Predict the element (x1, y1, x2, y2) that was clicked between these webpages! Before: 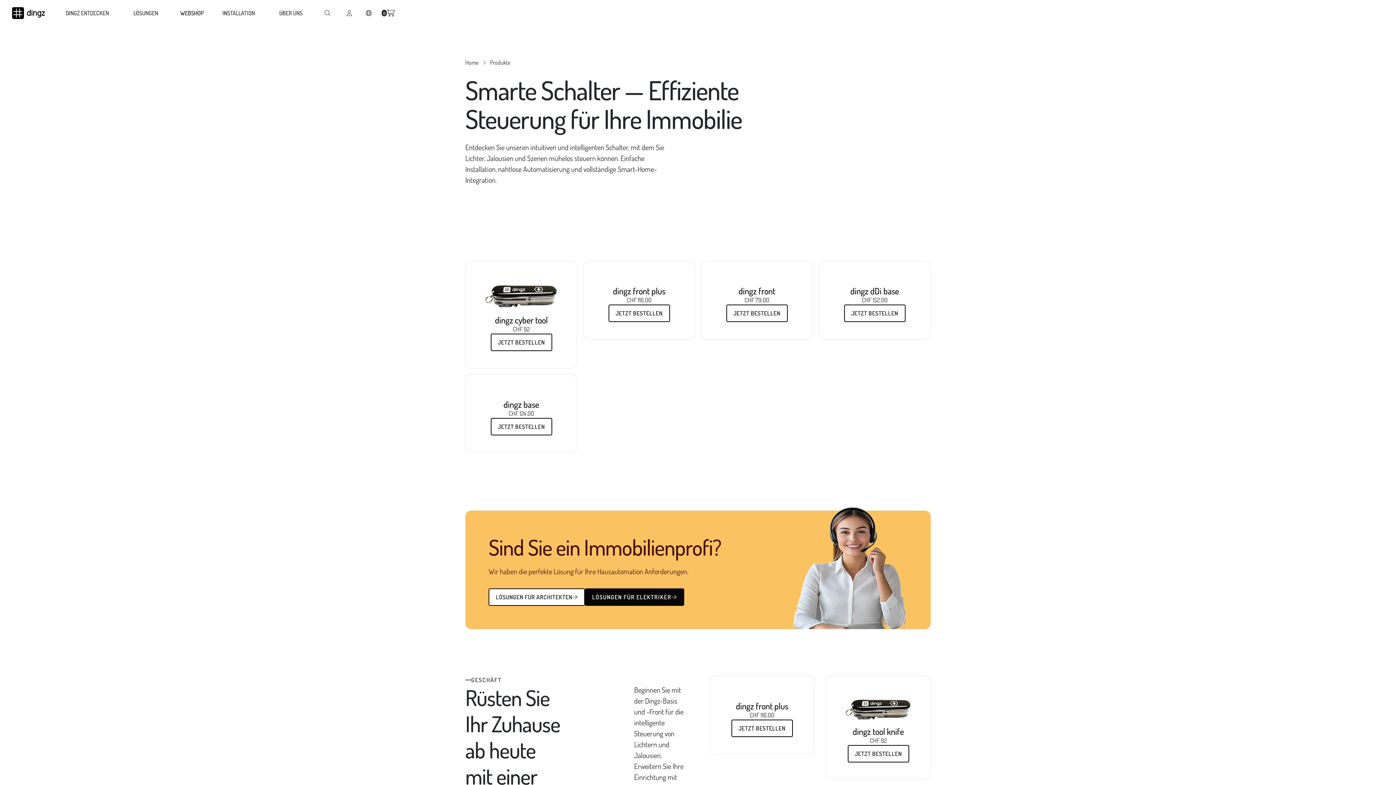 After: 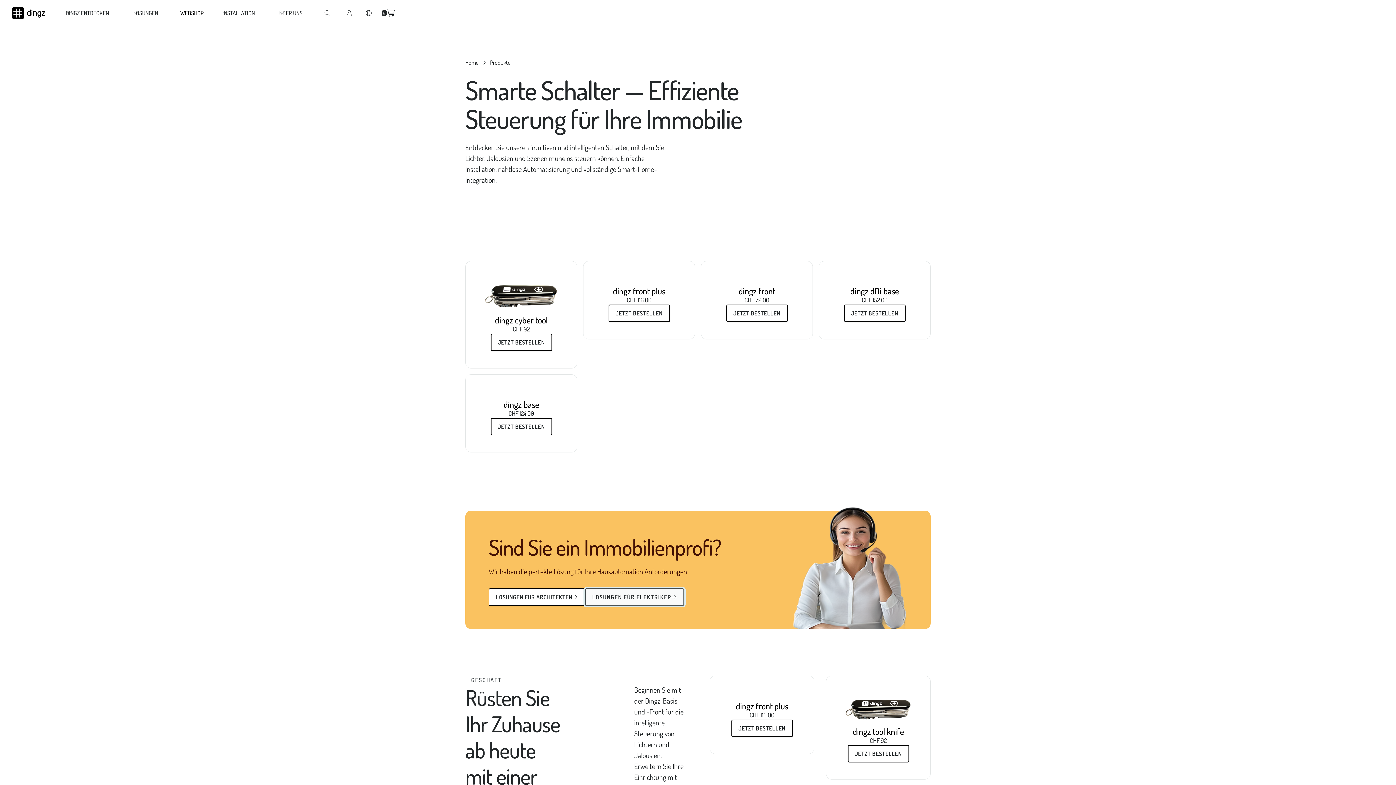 Action: label: LÖSUNGEN FÜR ELEKTRIKER
 bbox: (585, 588, 684, 606)